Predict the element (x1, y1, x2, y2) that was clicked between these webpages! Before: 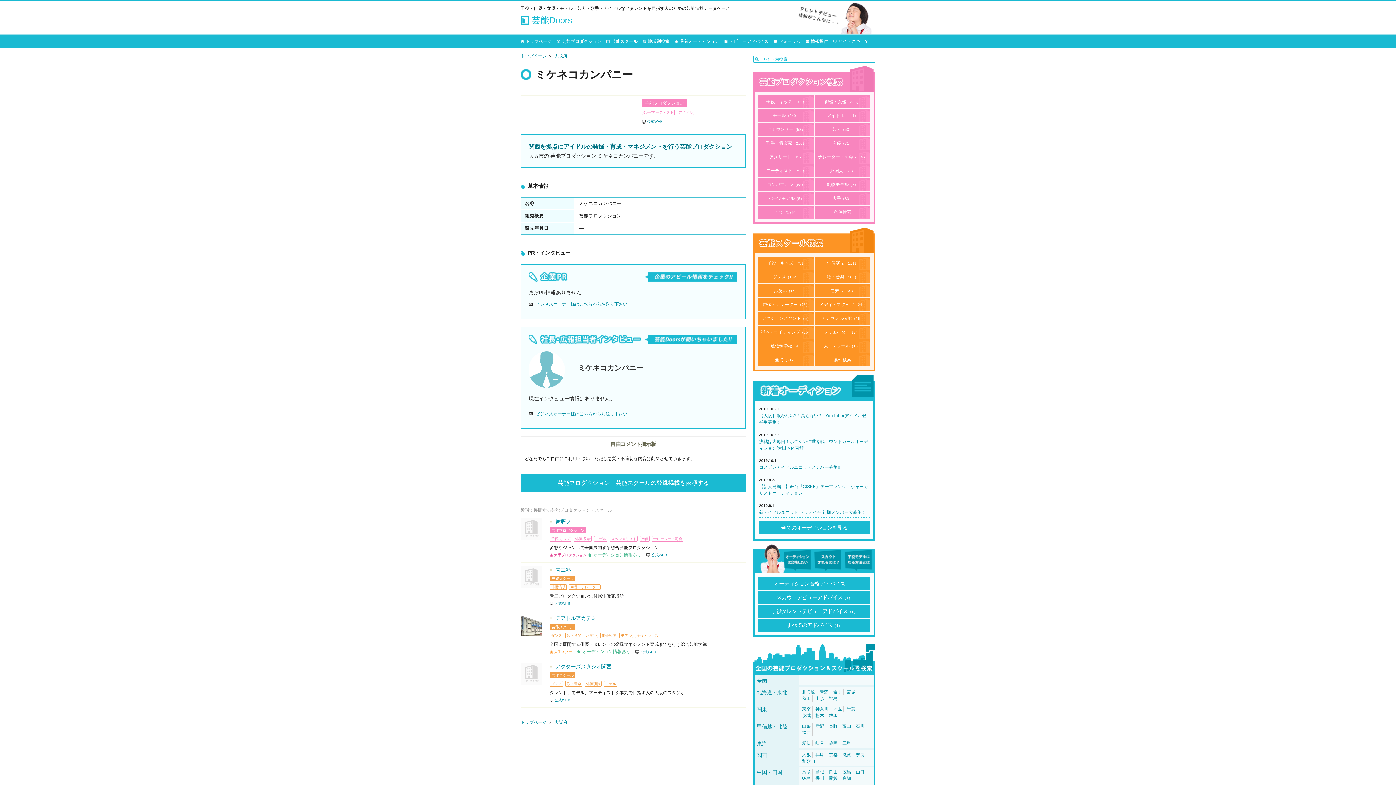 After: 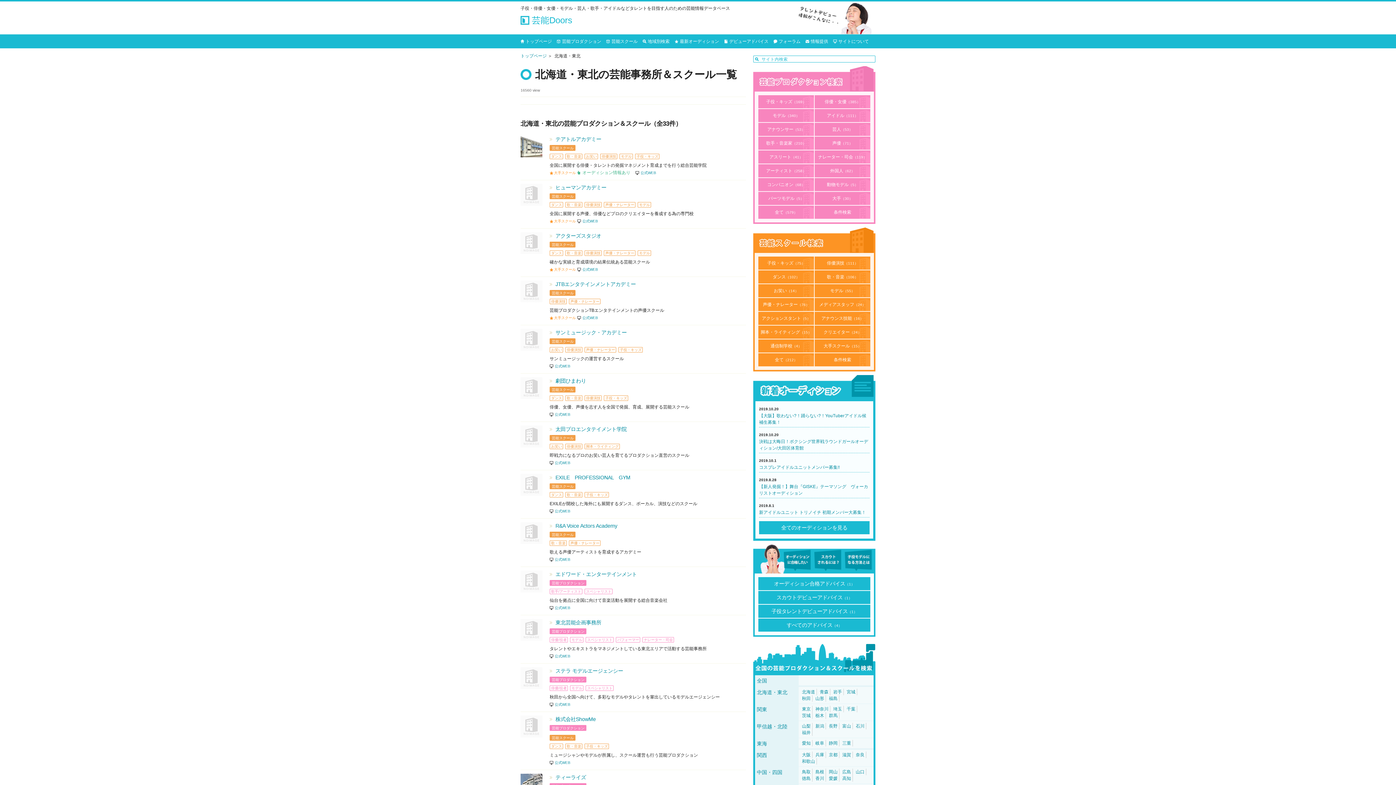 Action: bbox: (757, 689, 787, 695) label: 北海道・東北